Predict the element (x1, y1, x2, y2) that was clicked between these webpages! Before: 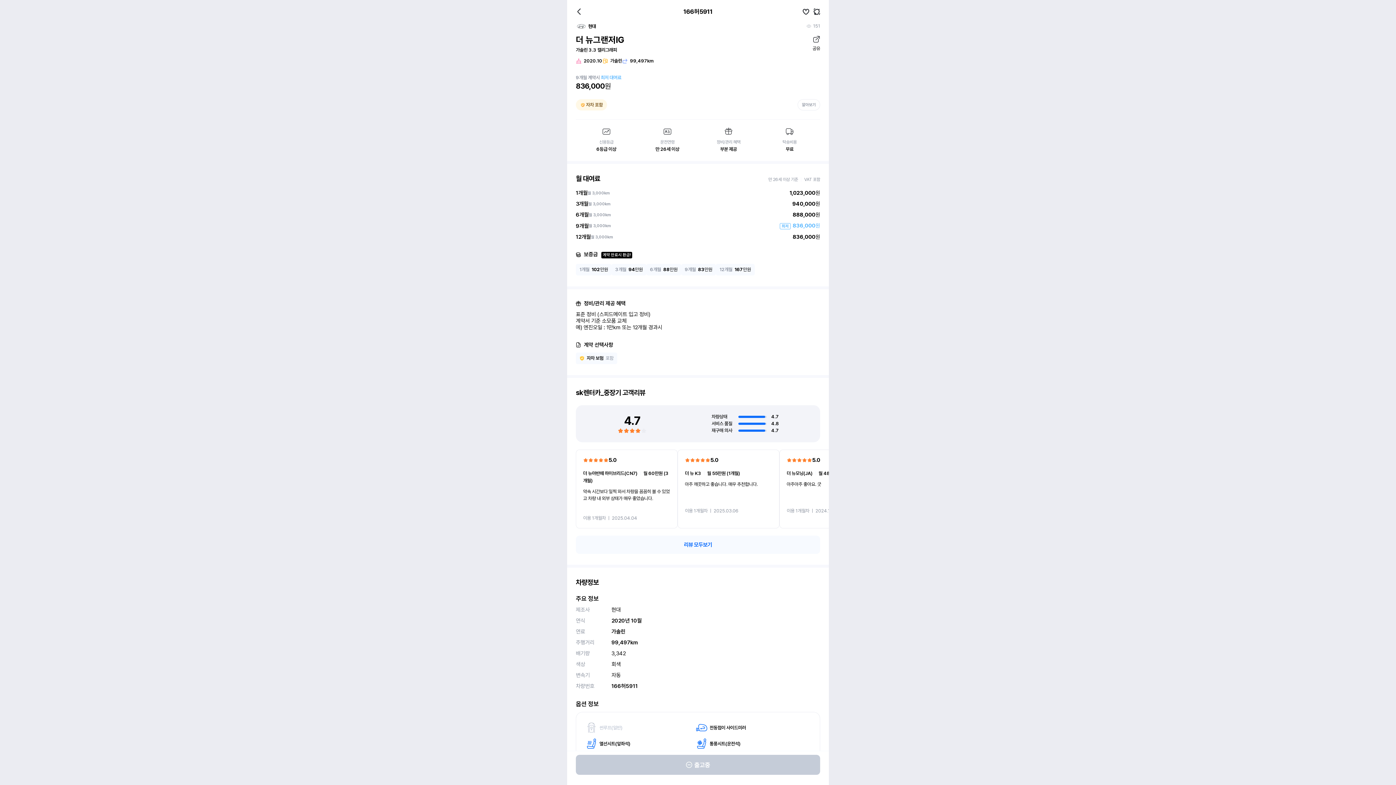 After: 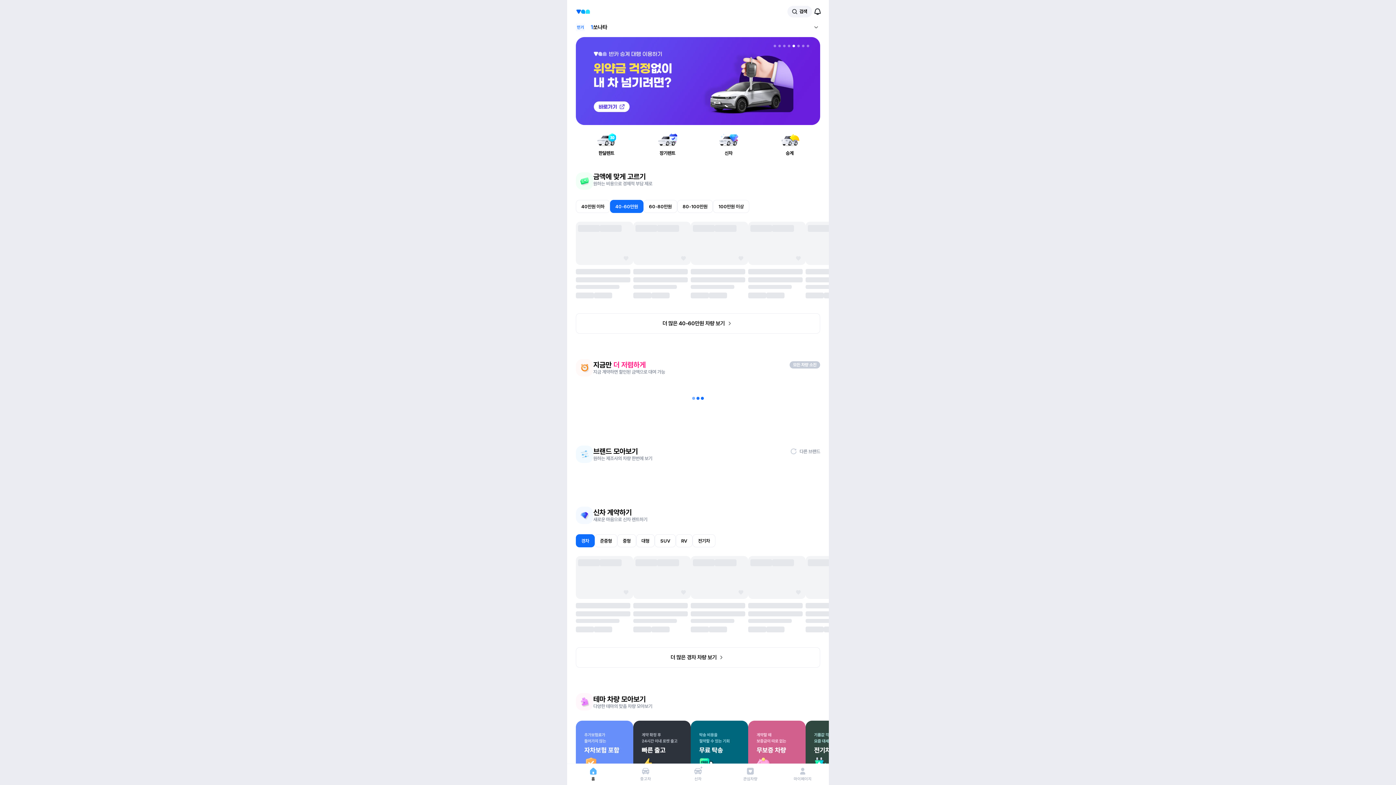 Action: label: 뒤로 bbox: (573, 6, 584, 17)